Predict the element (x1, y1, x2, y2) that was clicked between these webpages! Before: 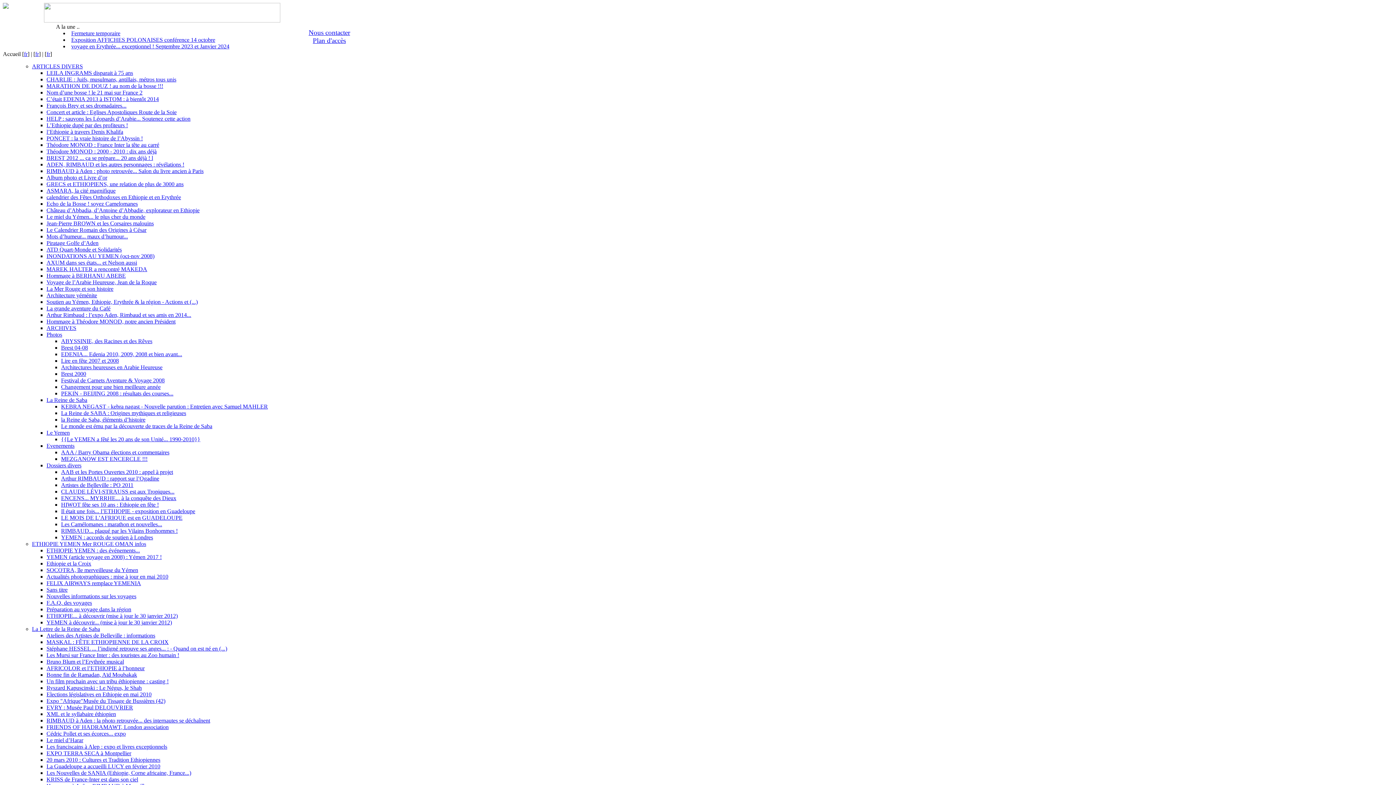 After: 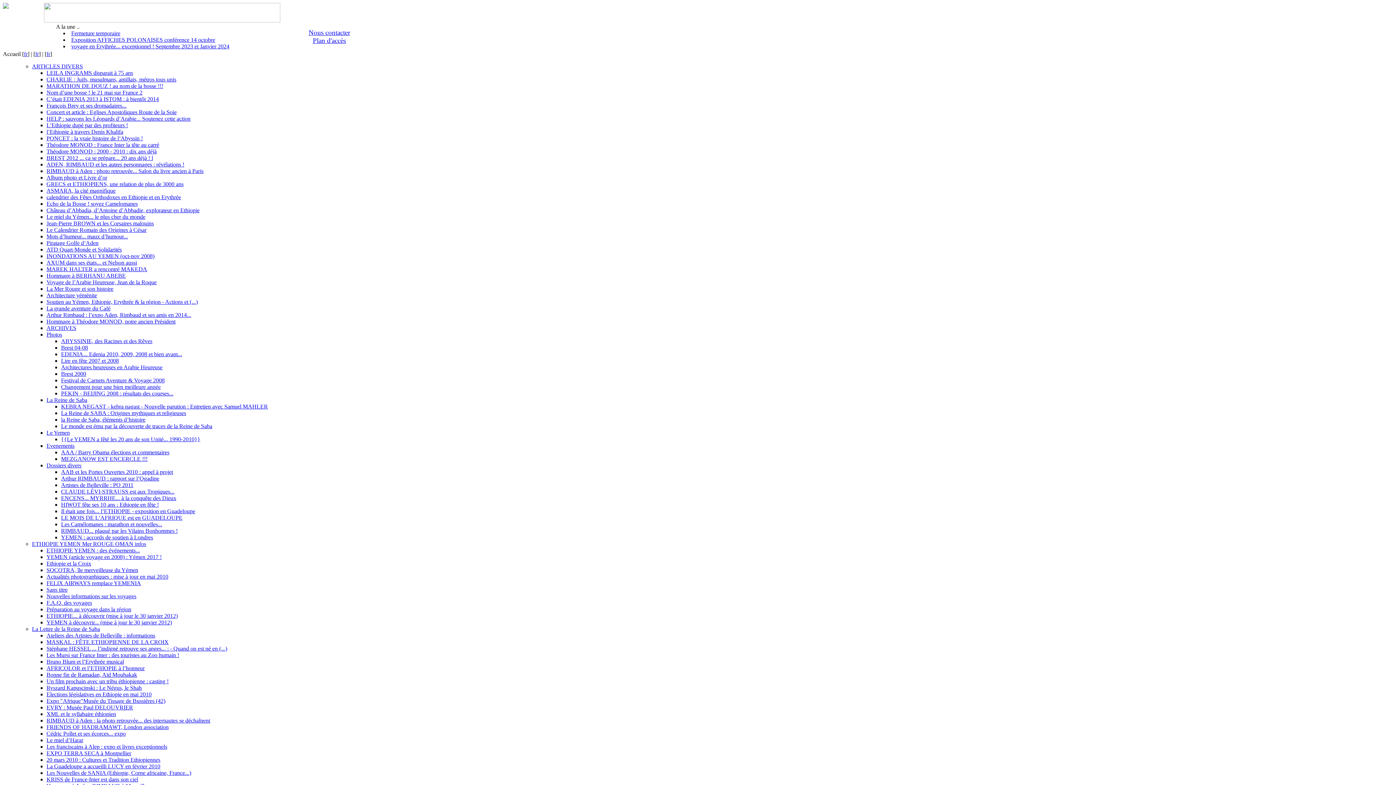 Action: bbox: (46, 82, 163, 89) label: MARATHON DE DOUZ ! au nom de la bosse !!!